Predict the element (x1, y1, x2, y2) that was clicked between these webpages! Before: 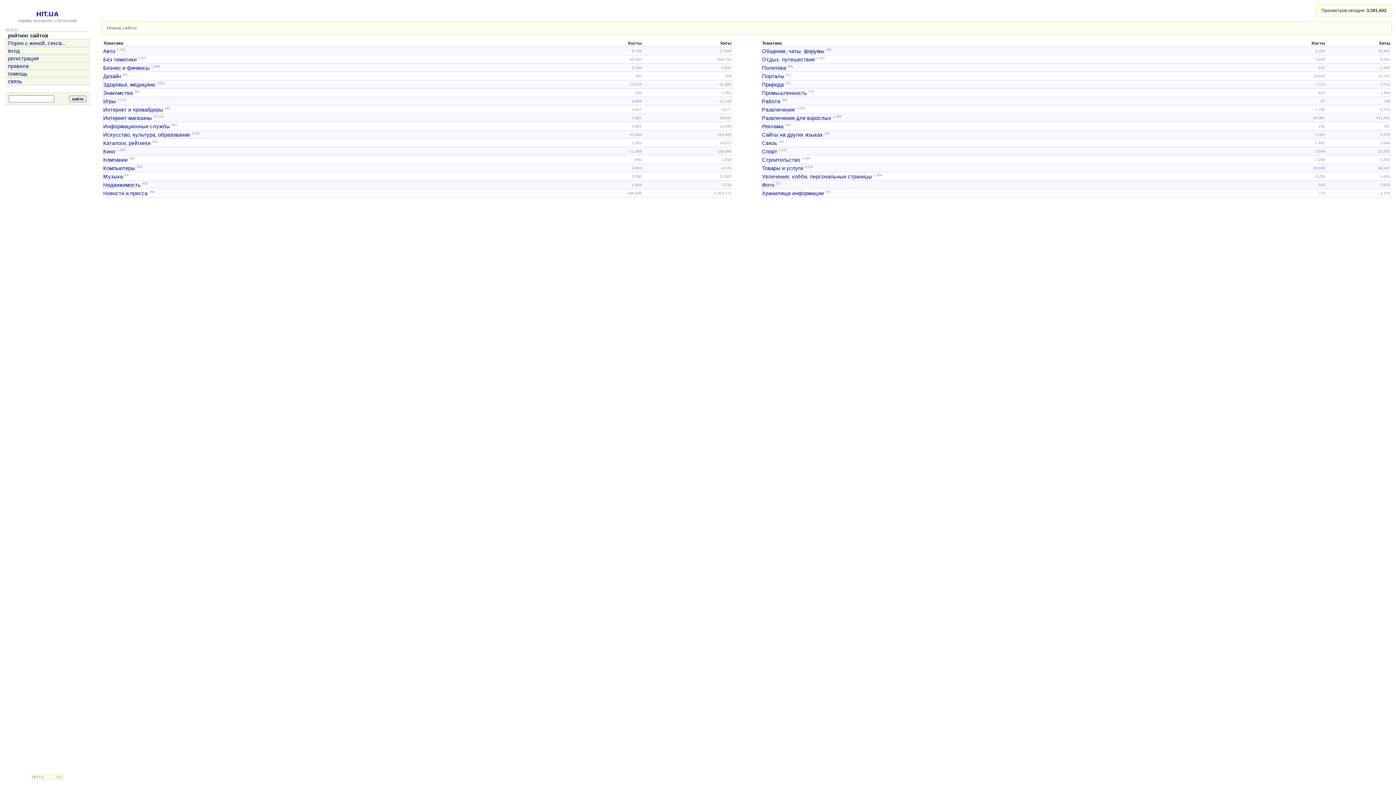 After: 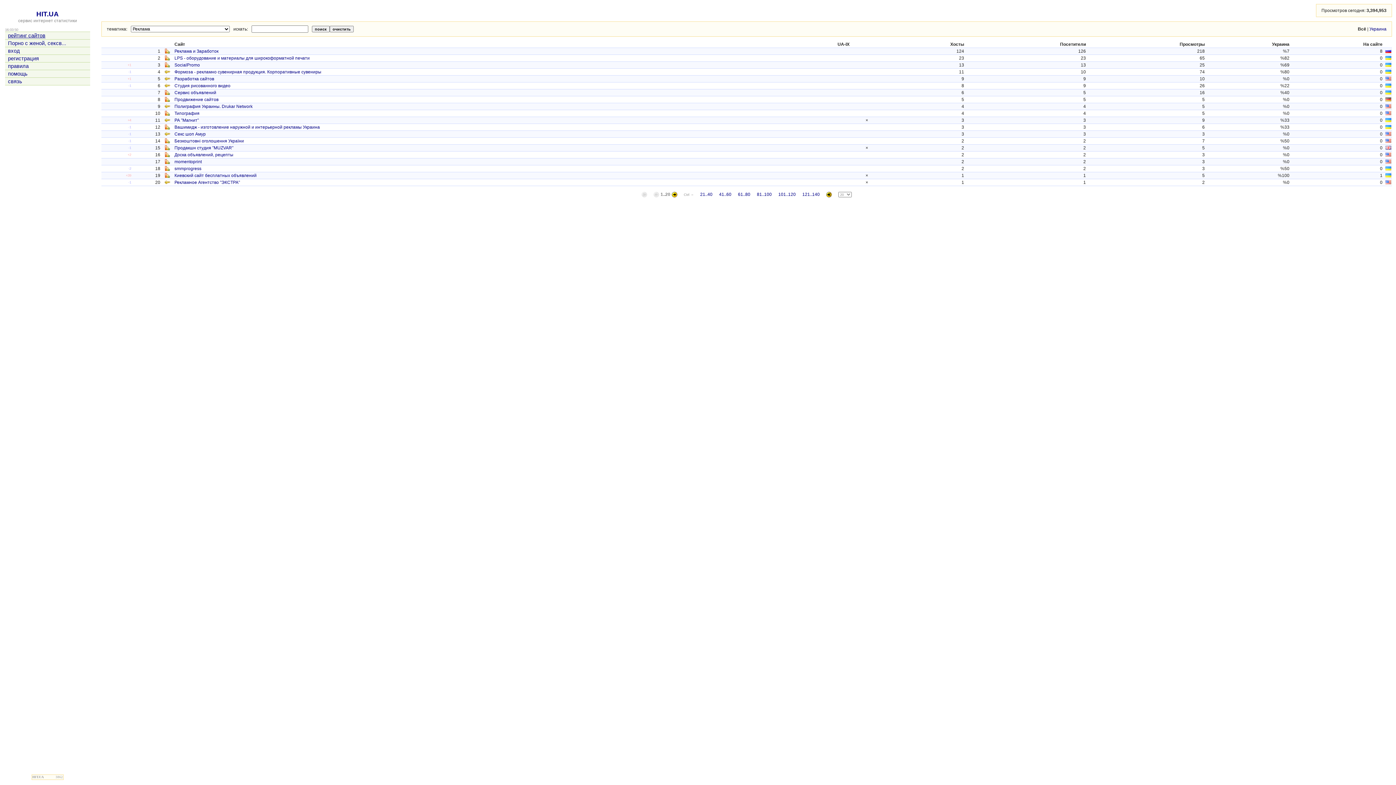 Action: bbox: (762, 123, 783, 129) label: Реклама